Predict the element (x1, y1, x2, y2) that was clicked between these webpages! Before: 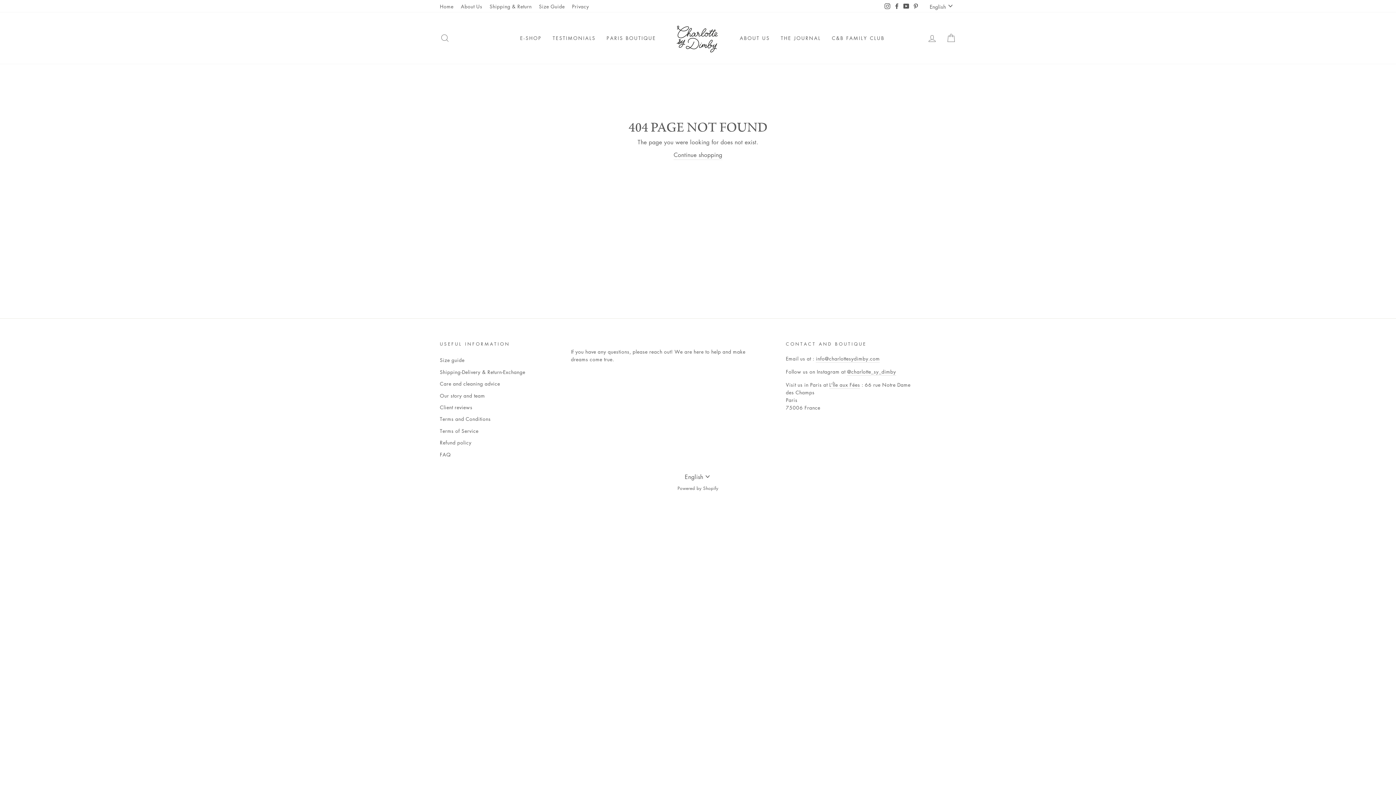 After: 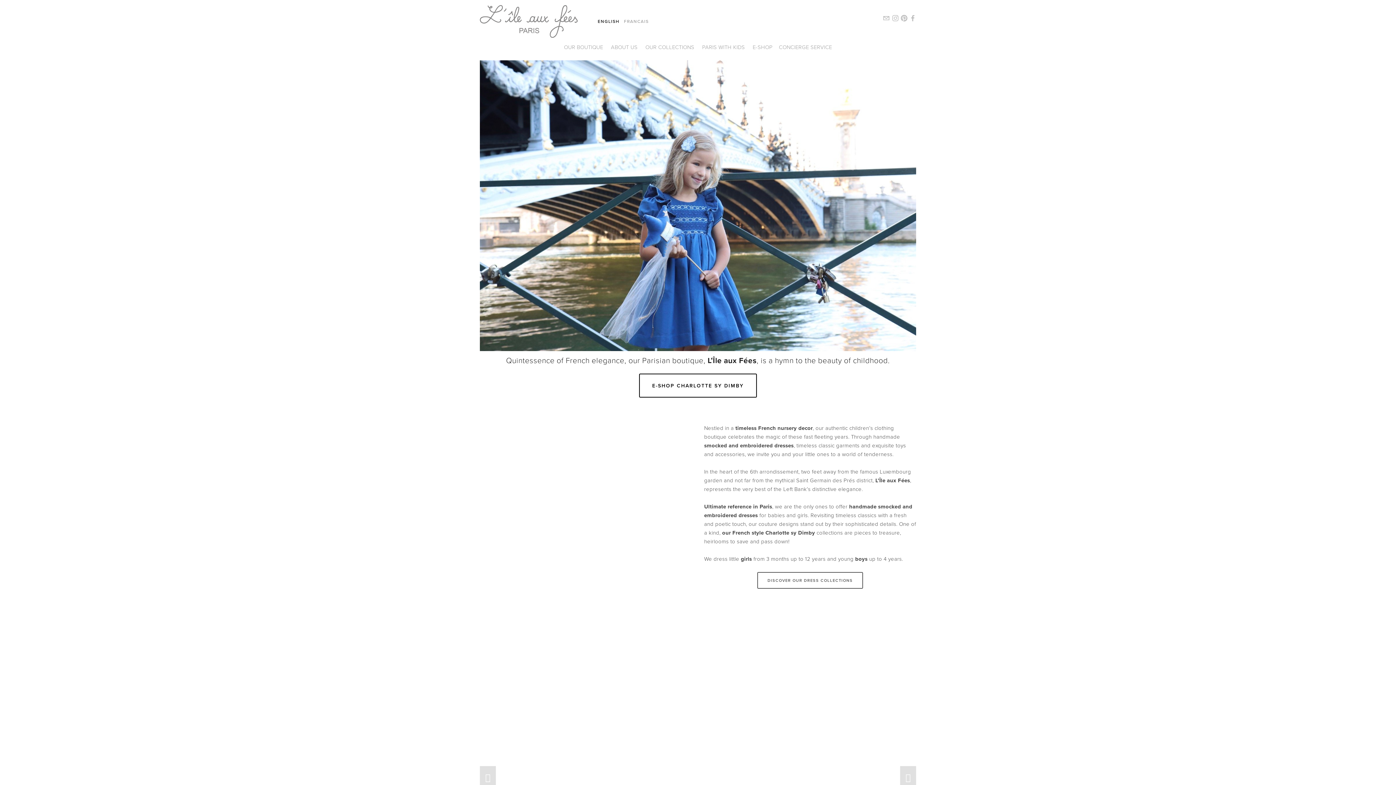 Action: bbox: (829, 381, 860, 389) label: L'Île aux Fées